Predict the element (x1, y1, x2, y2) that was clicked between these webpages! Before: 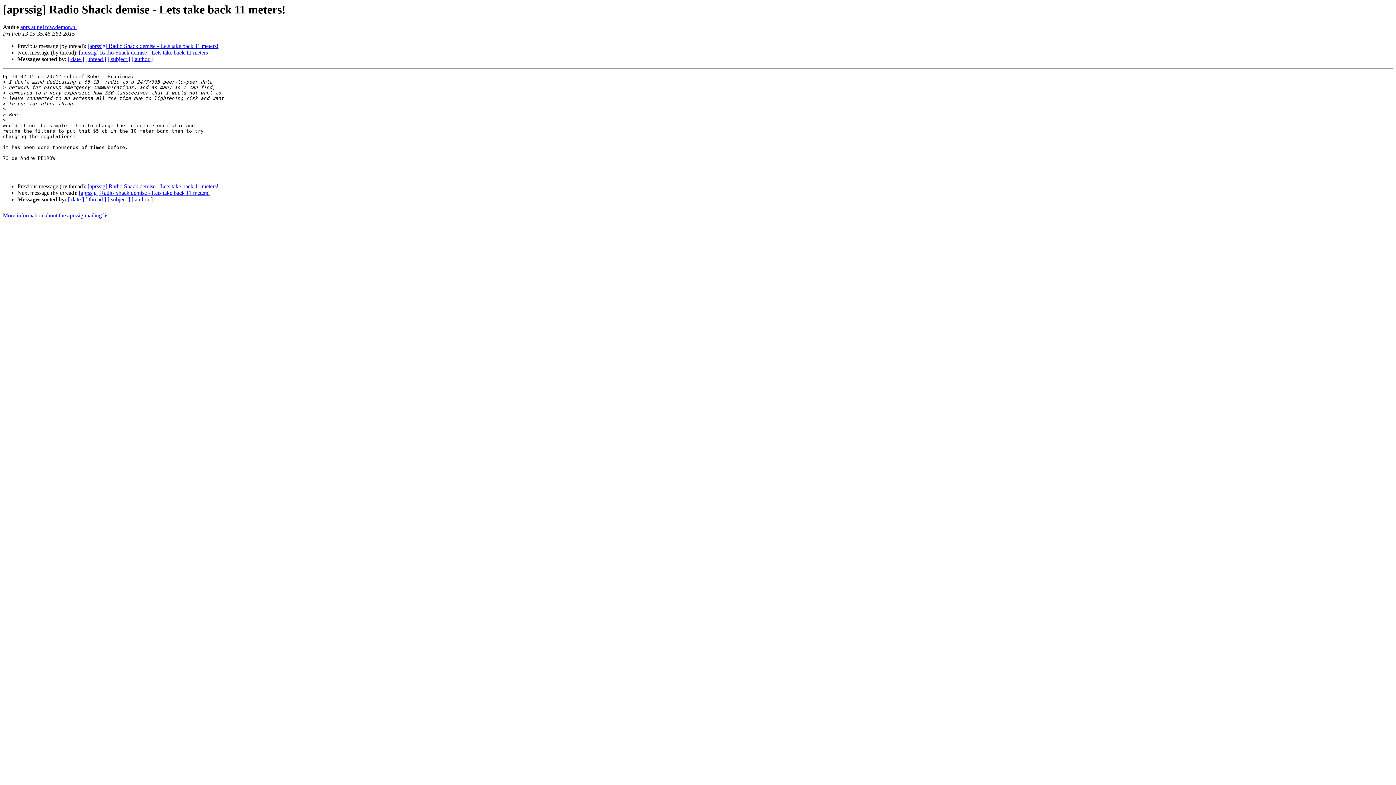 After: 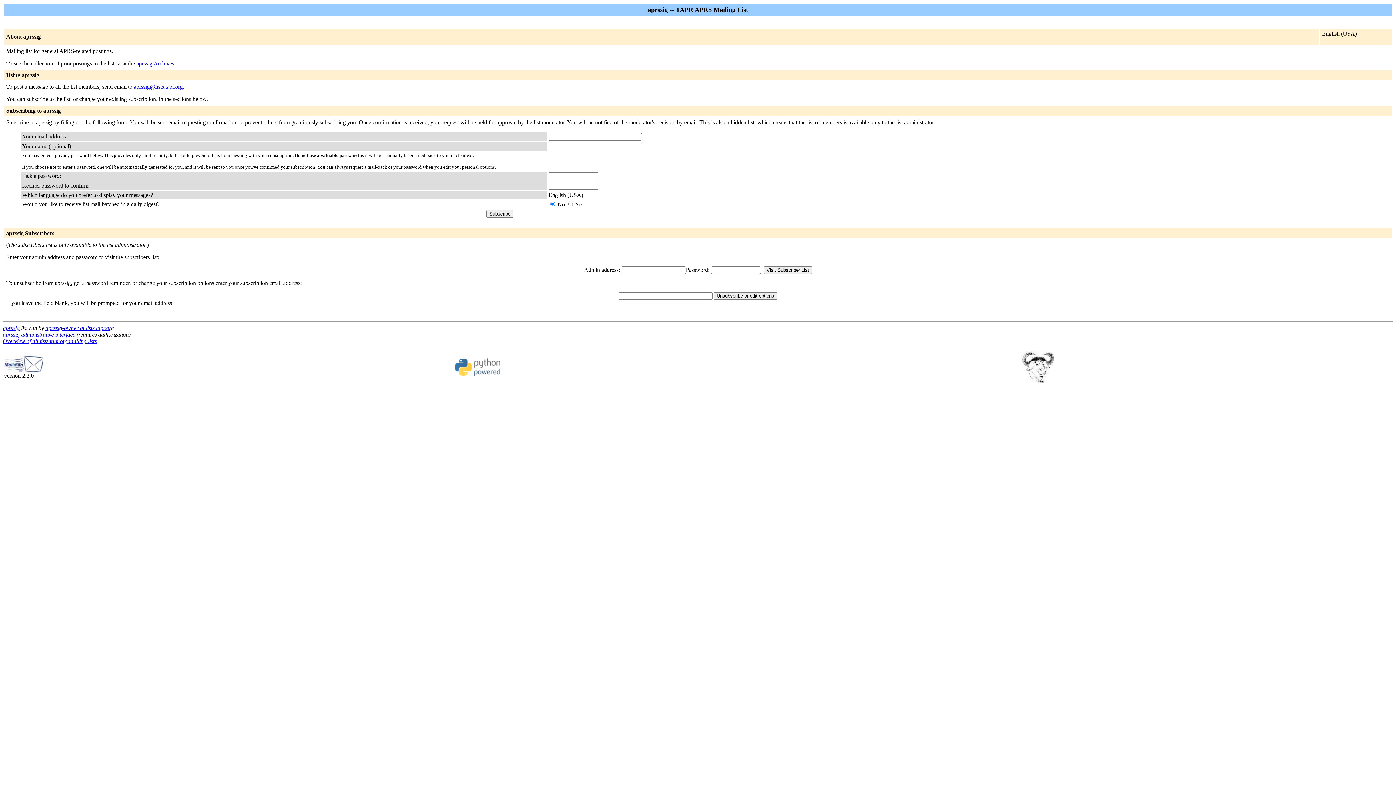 Action: label: More information about the aprssig mailing list bbox: (2, 212, 109, 218)